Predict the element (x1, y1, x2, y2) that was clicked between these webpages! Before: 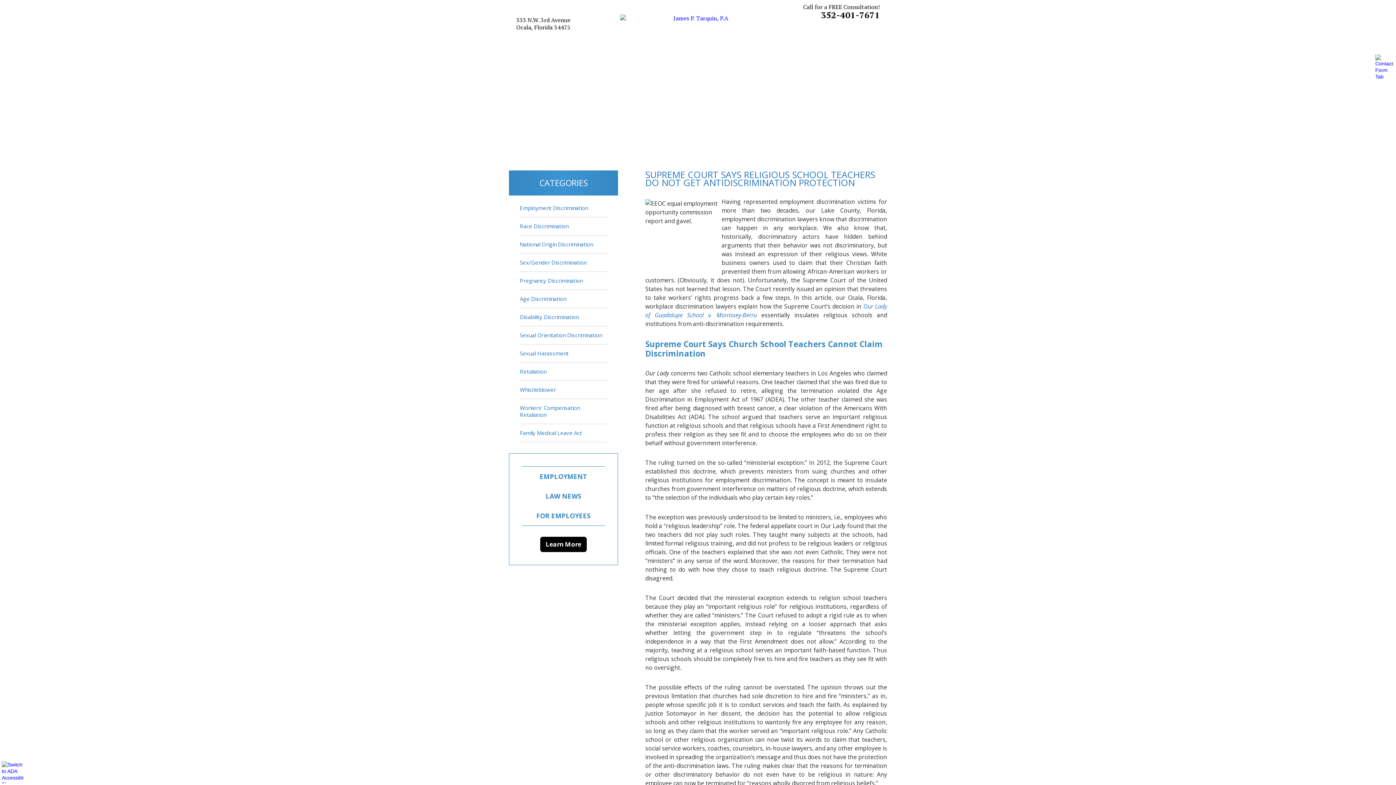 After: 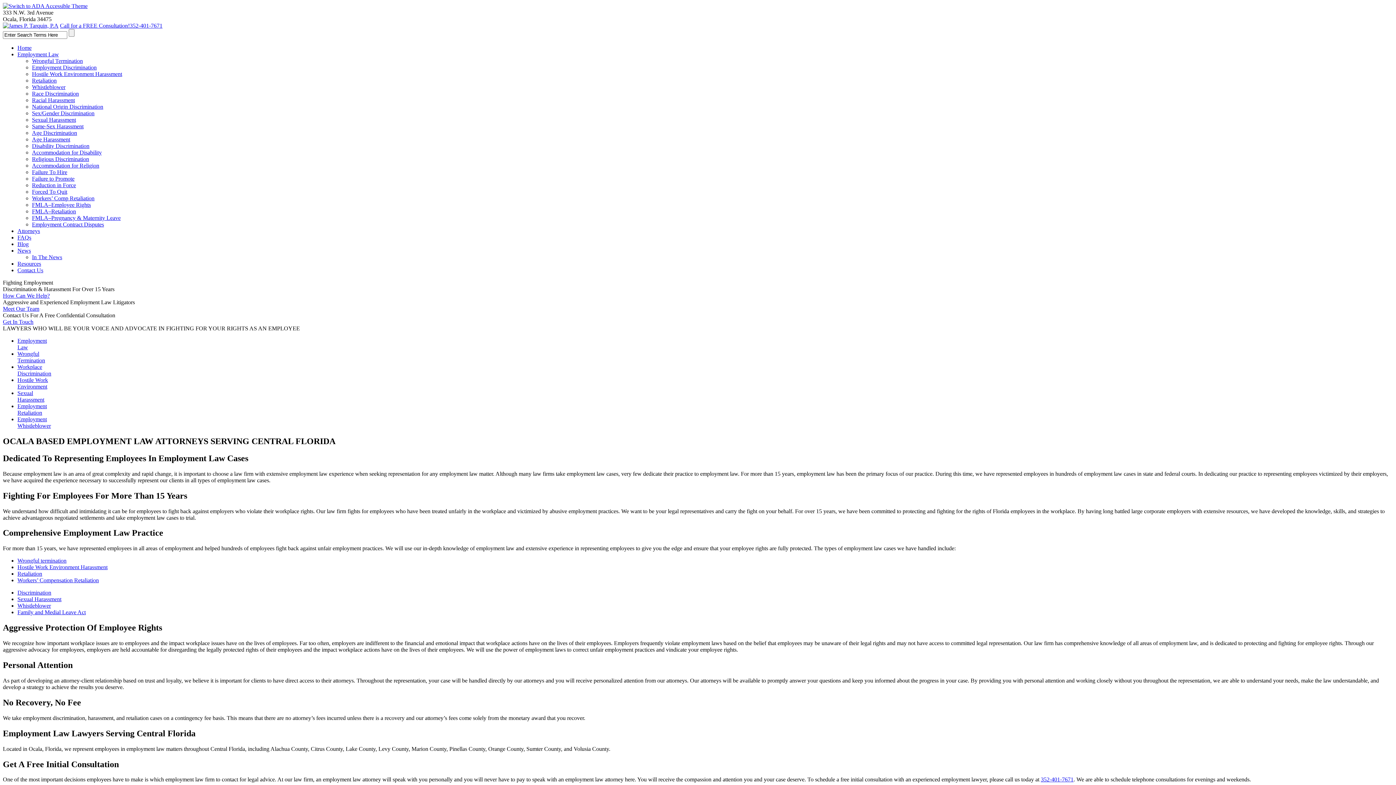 Action: bbox: (522, 38, 556, 60) label: HOME